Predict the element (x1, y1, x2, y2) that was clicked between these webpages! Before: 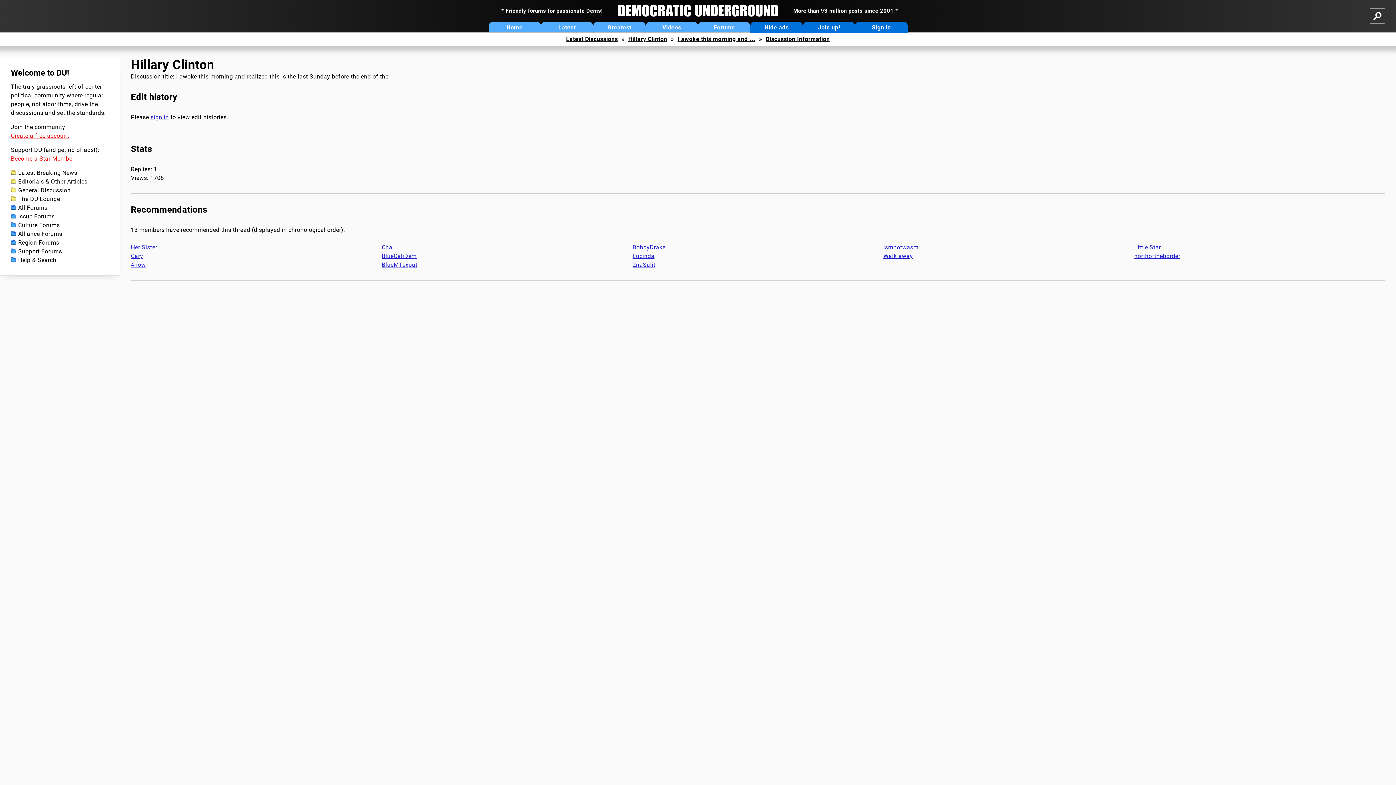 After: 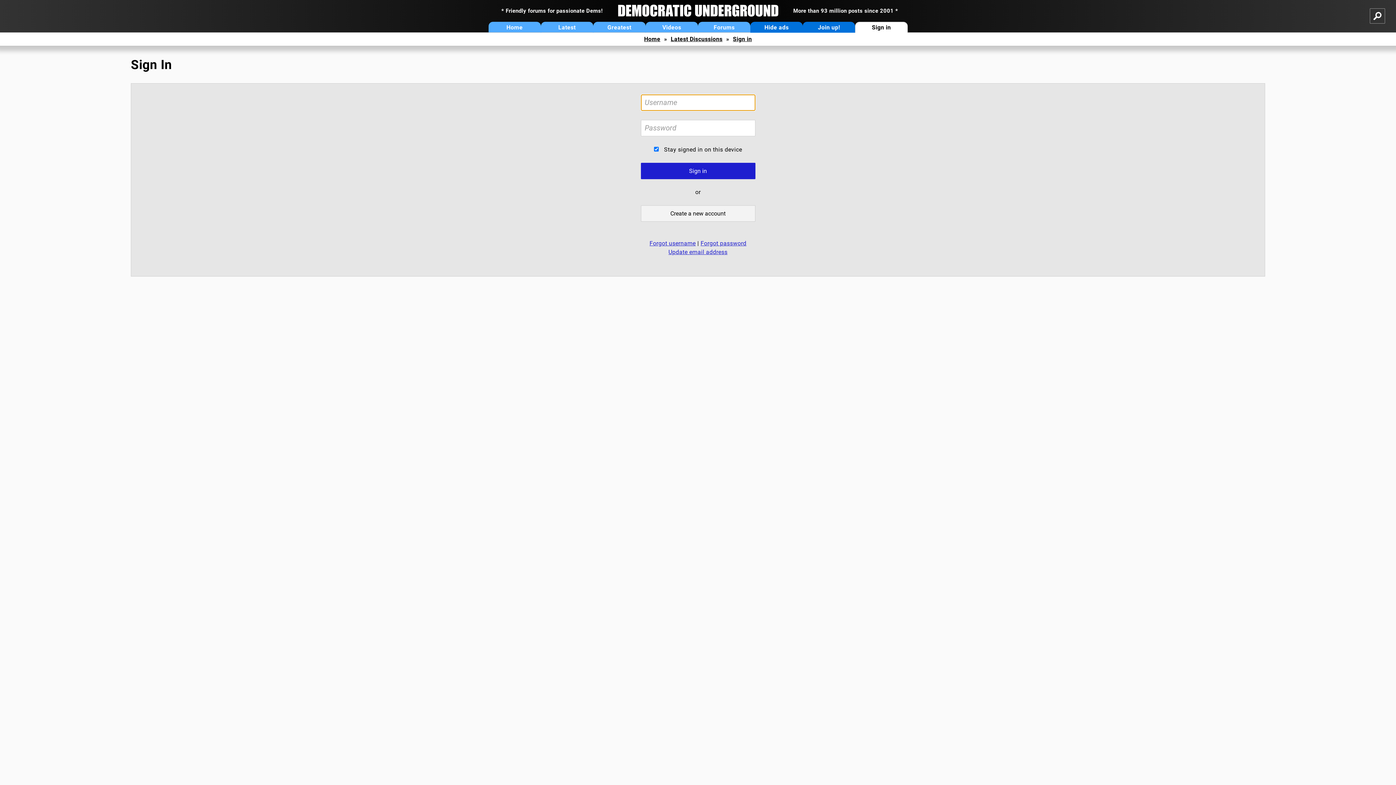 Action: bbox: (632, 243, 883, 252) label: BobbyDrake